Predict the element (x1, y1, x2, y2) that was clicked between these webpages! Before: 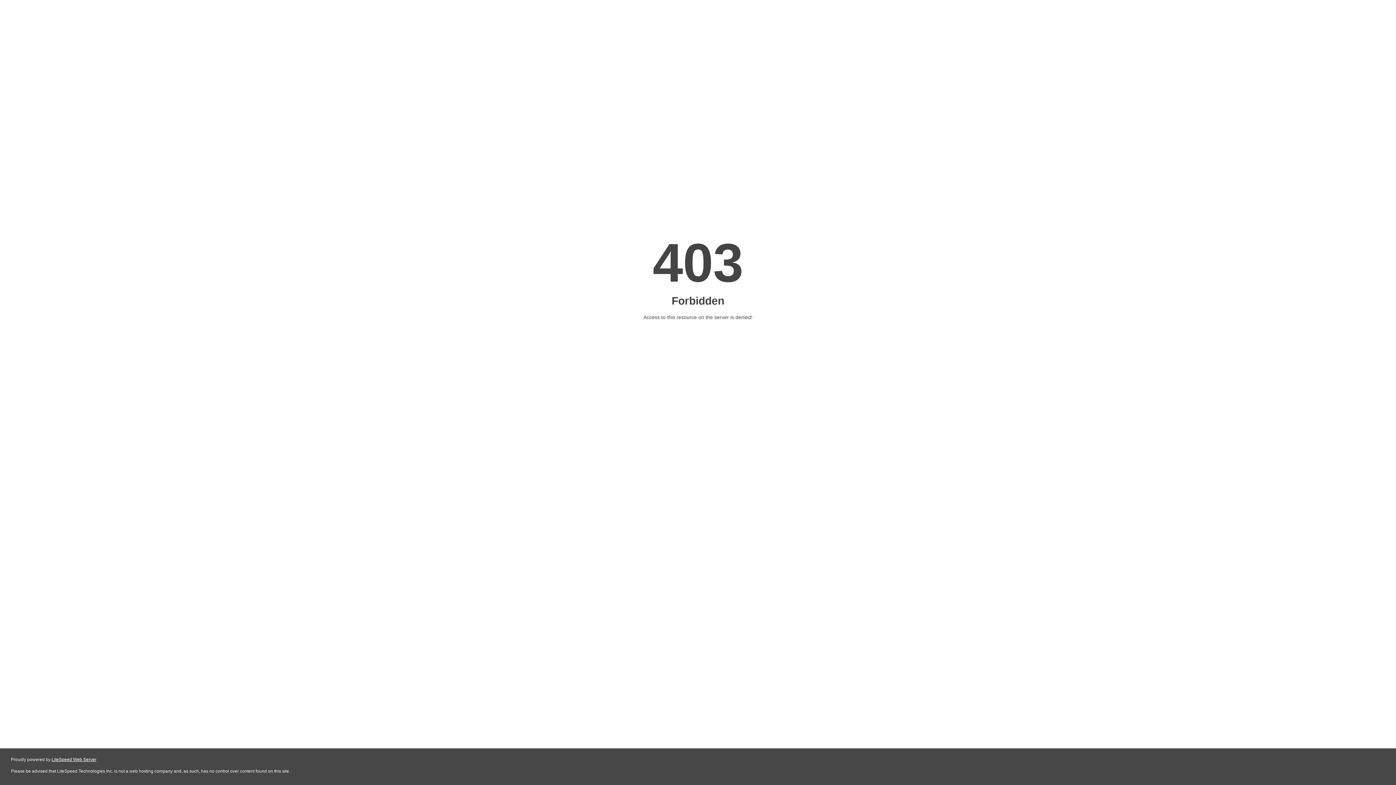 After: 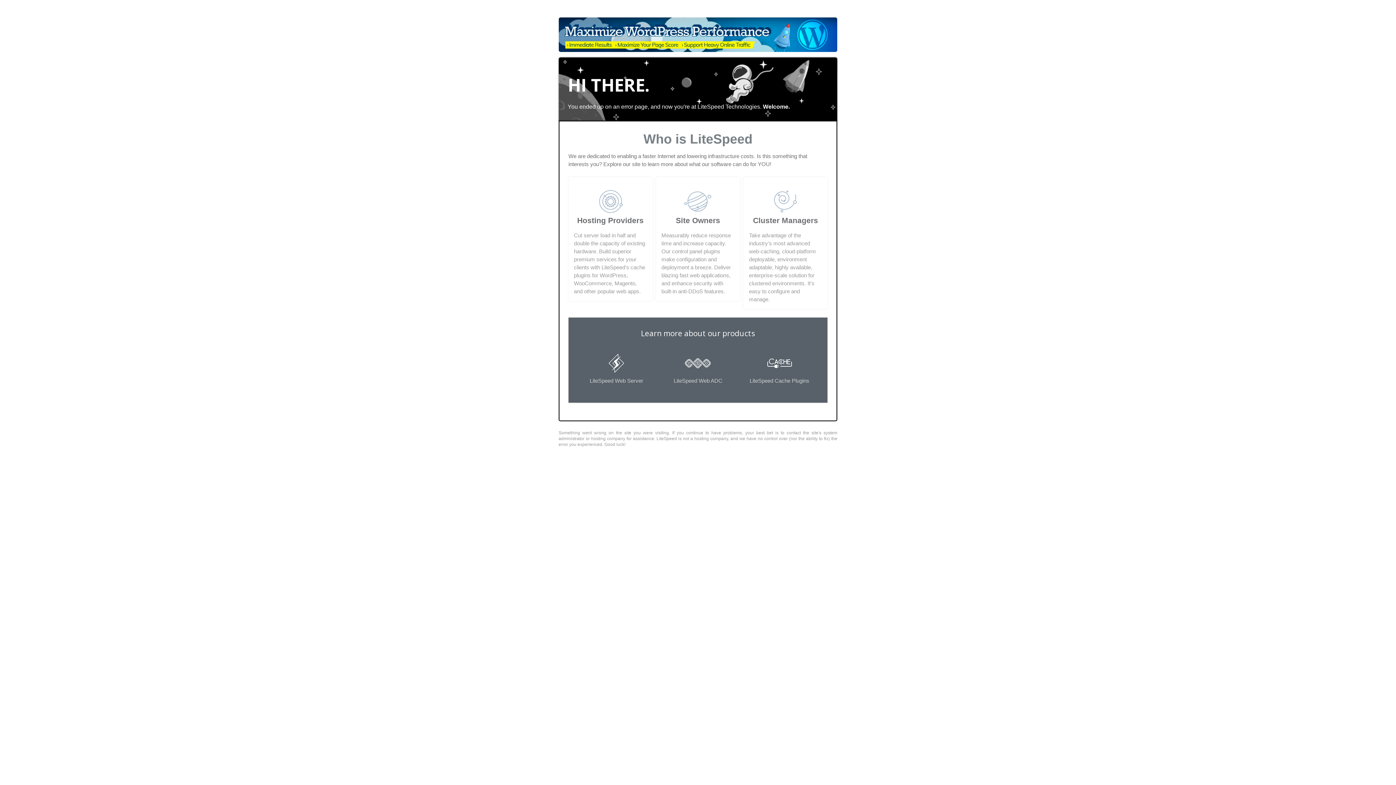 Action: label: LiteSpeed Web Server bbox: (51, 757, 96, 762)